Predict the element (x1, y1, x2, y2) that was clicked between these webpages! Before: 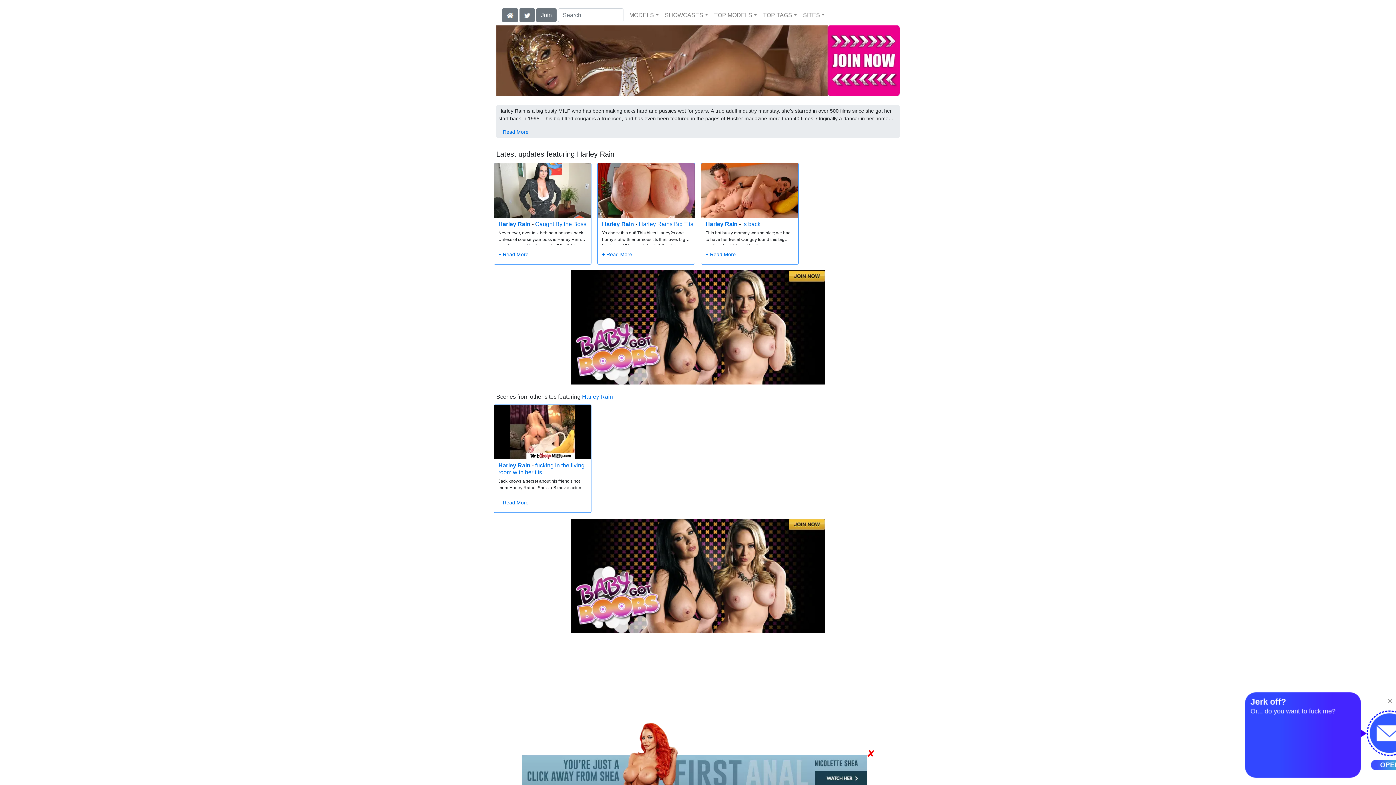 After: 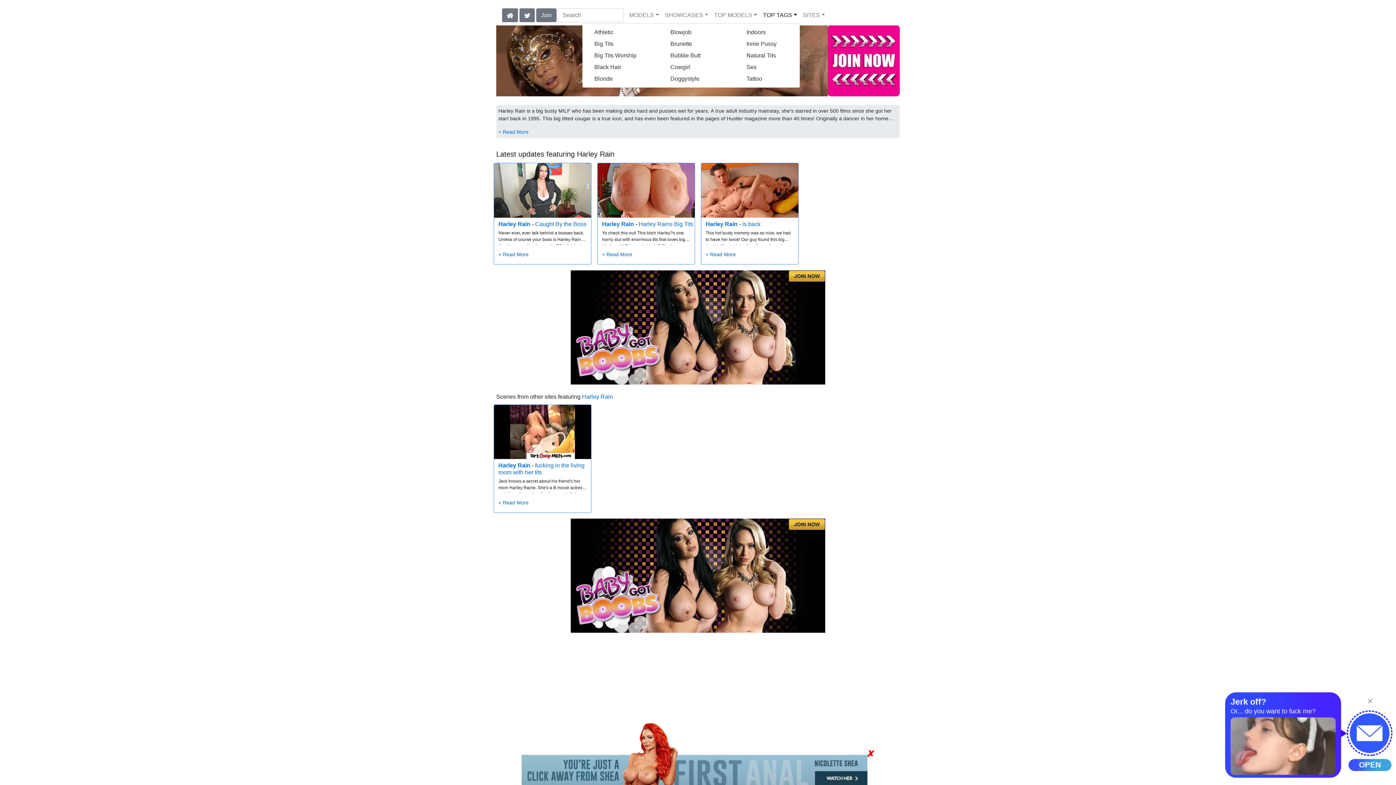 Action: label: TOP TAGS bbox: (760, 8, 800, 22)